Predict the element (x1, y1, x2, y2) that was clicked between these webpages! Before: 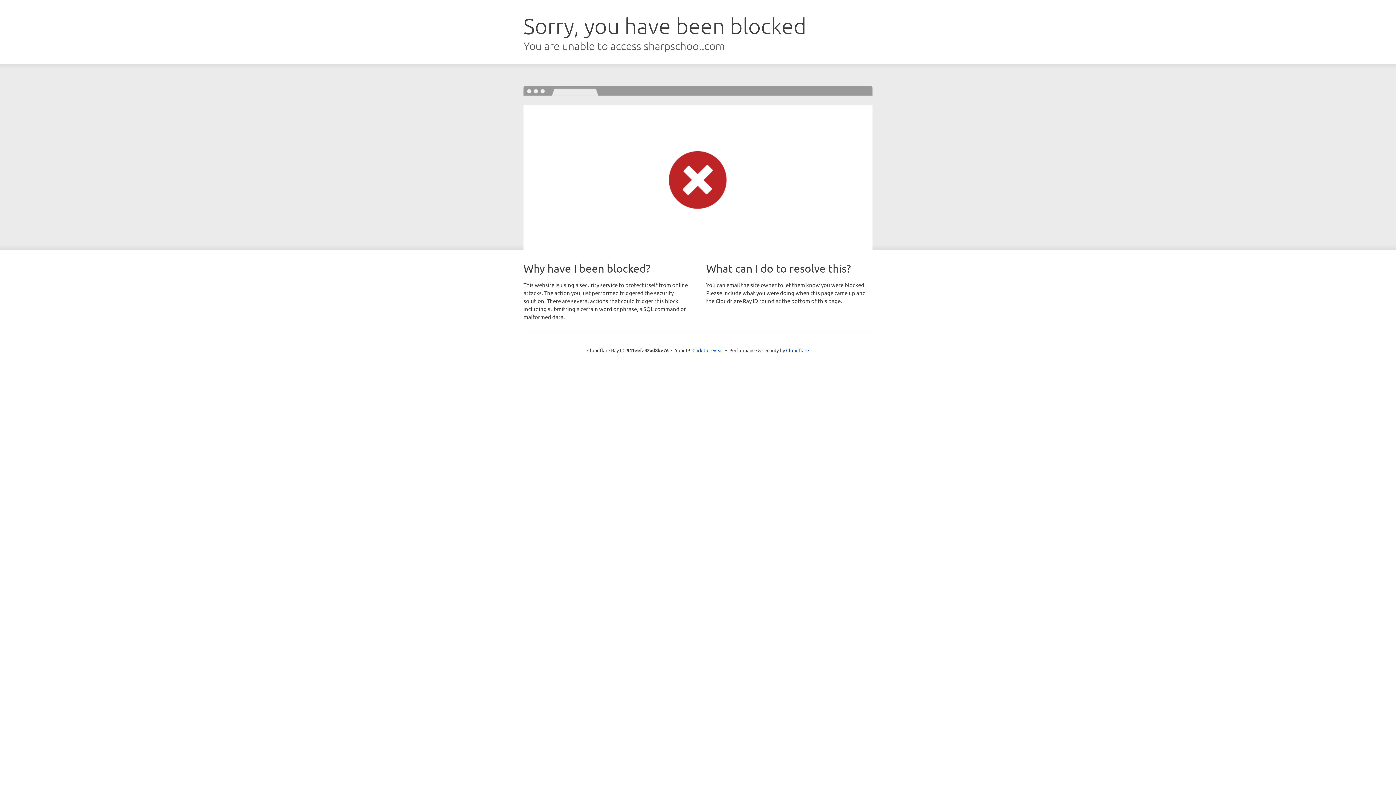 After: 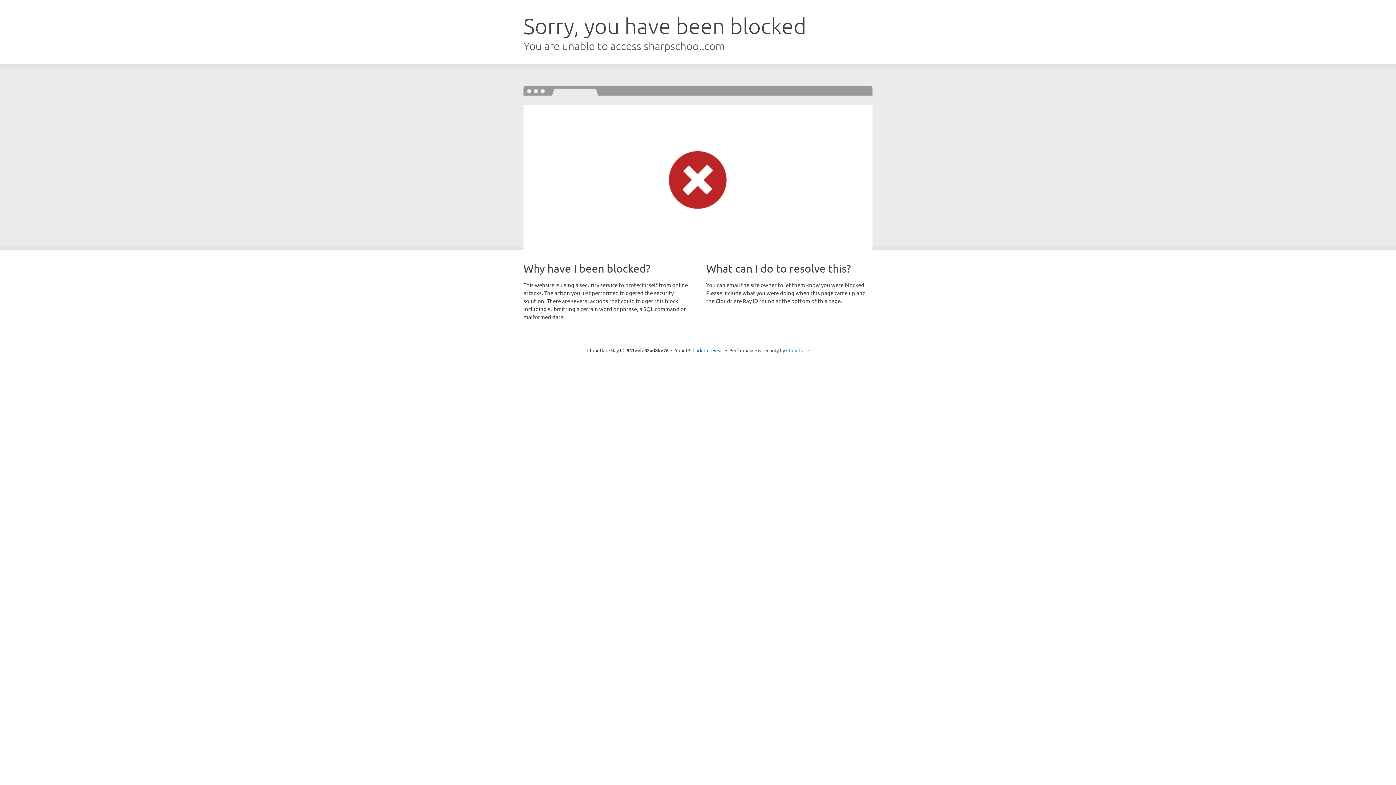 Action: label: Cloudflare bbox: (786, 347, 809, 353)